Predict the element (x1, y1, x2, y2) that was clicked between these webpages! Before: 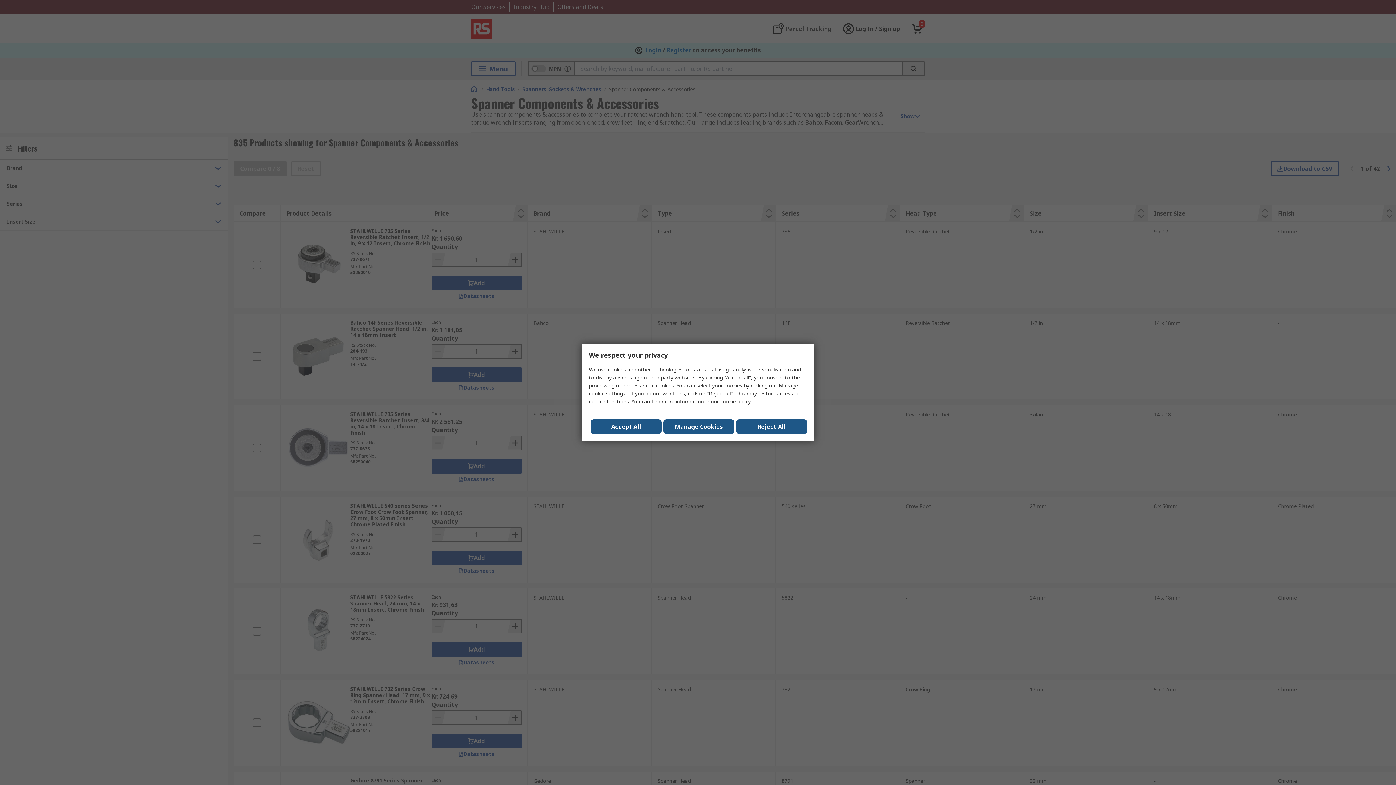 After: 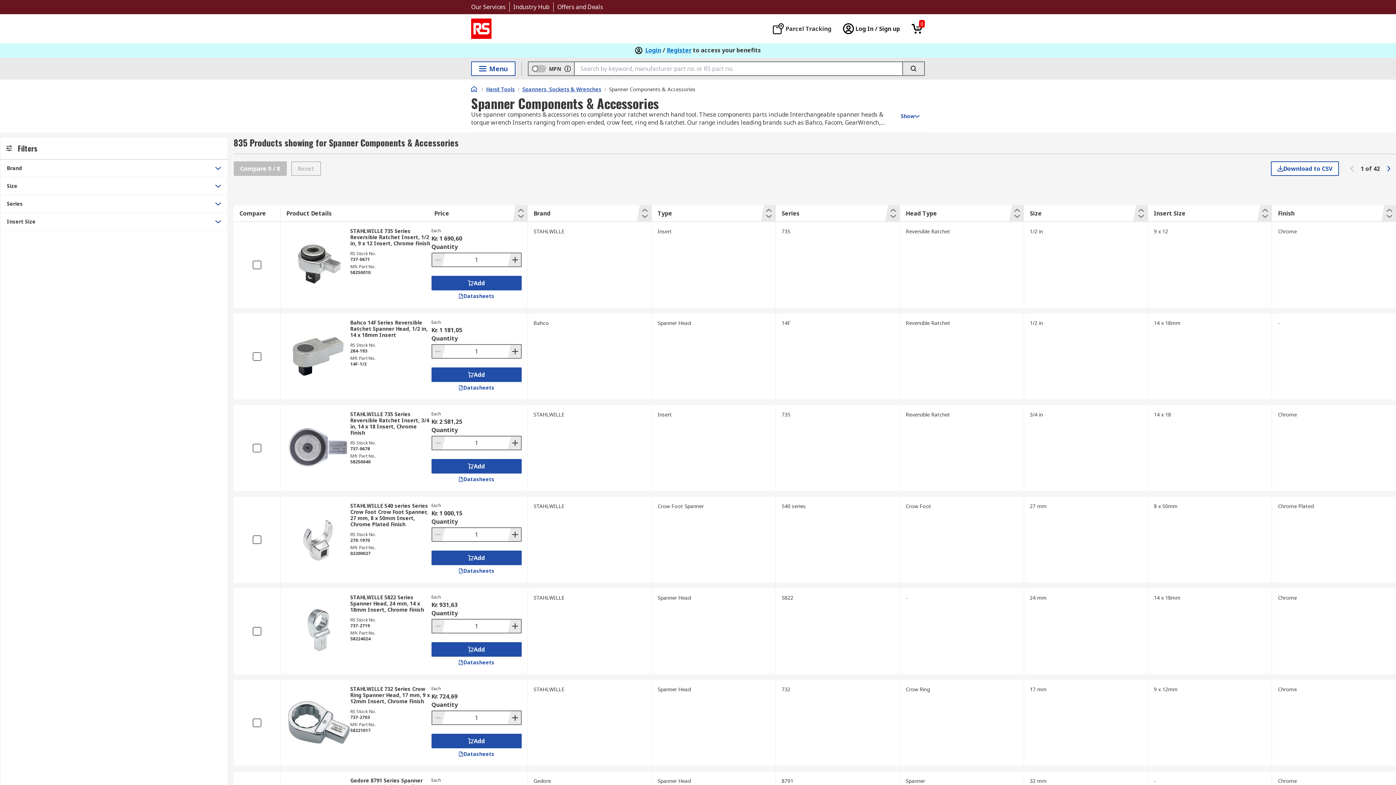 Action: label: Close consent Widget bbox: (590, 419, 661, 434)